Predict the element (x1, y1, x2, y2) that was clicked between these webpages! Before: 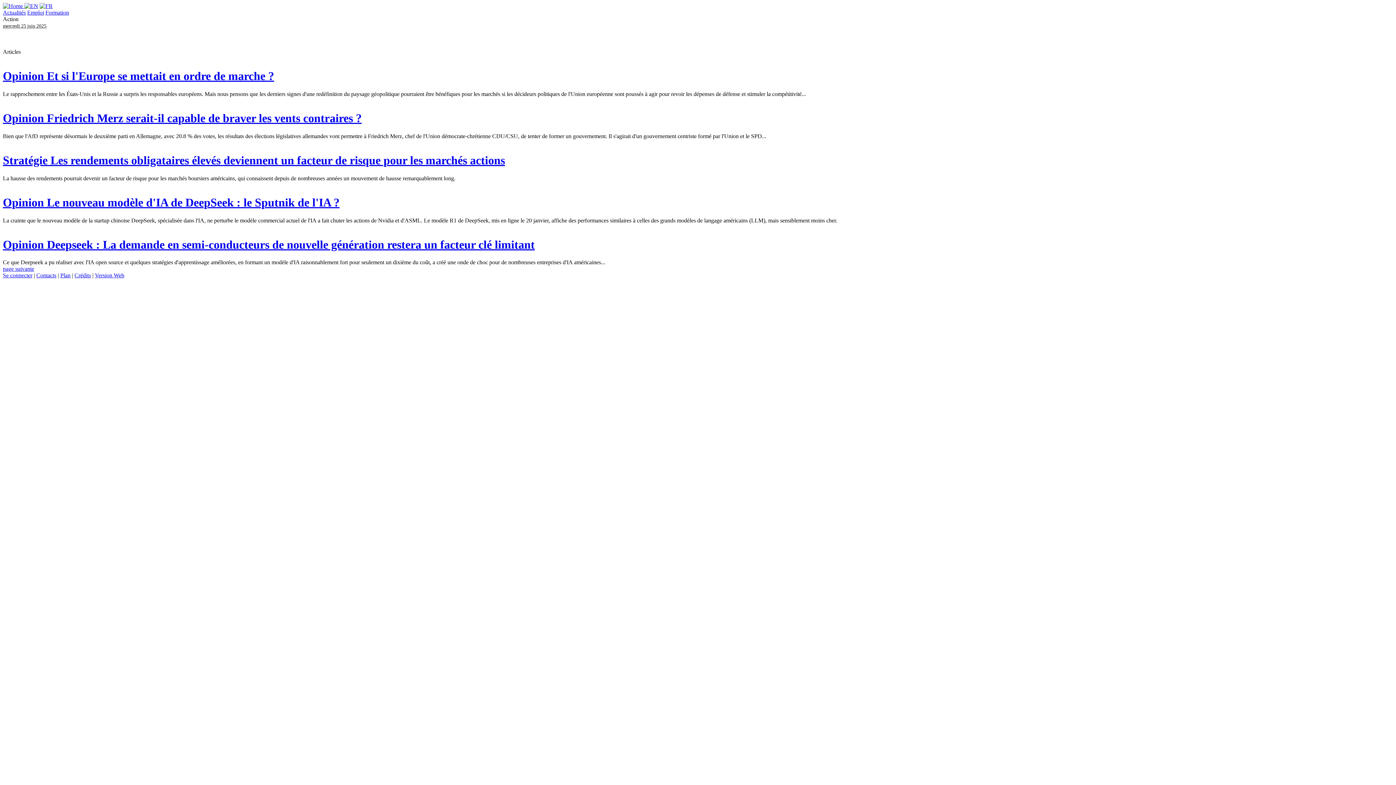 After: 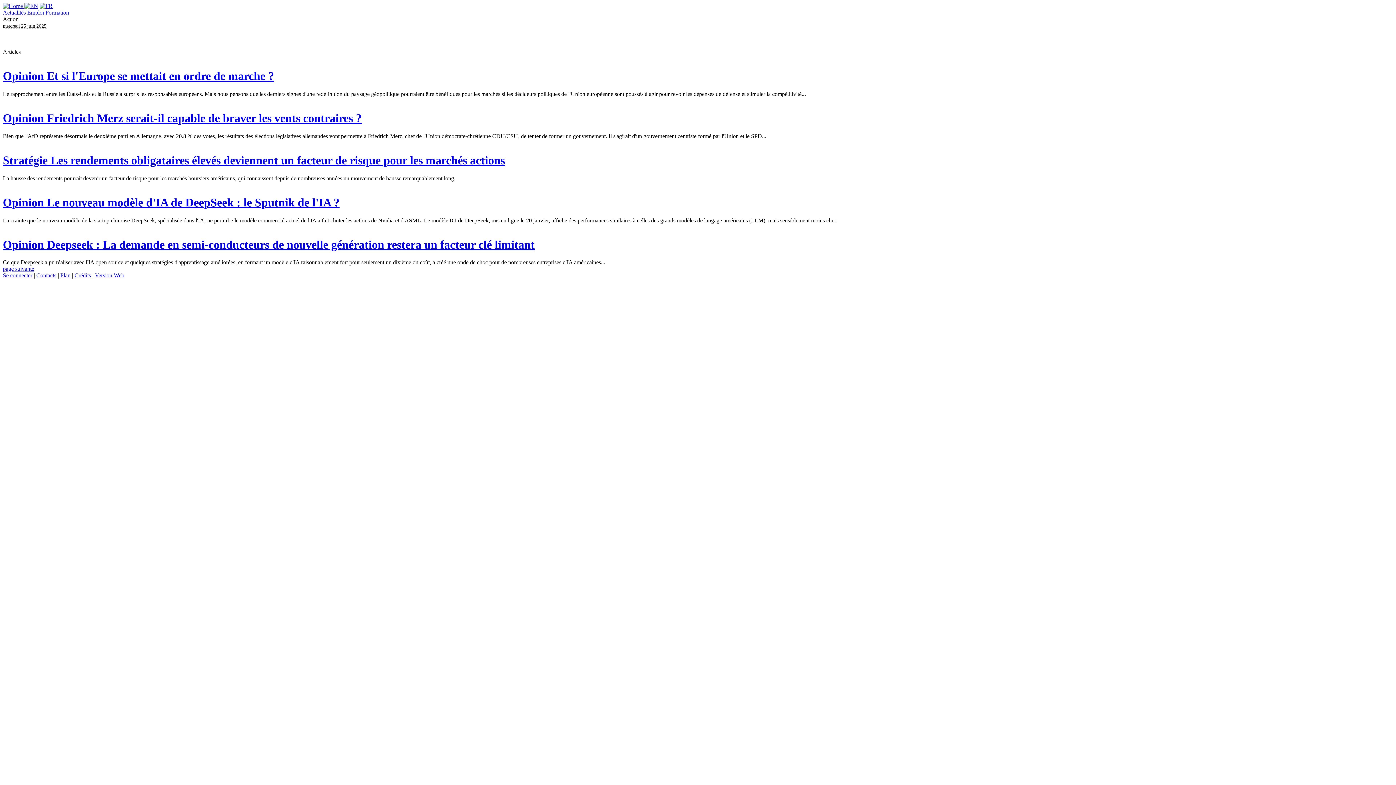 Action: bbox: (39, 2, 52, 9)